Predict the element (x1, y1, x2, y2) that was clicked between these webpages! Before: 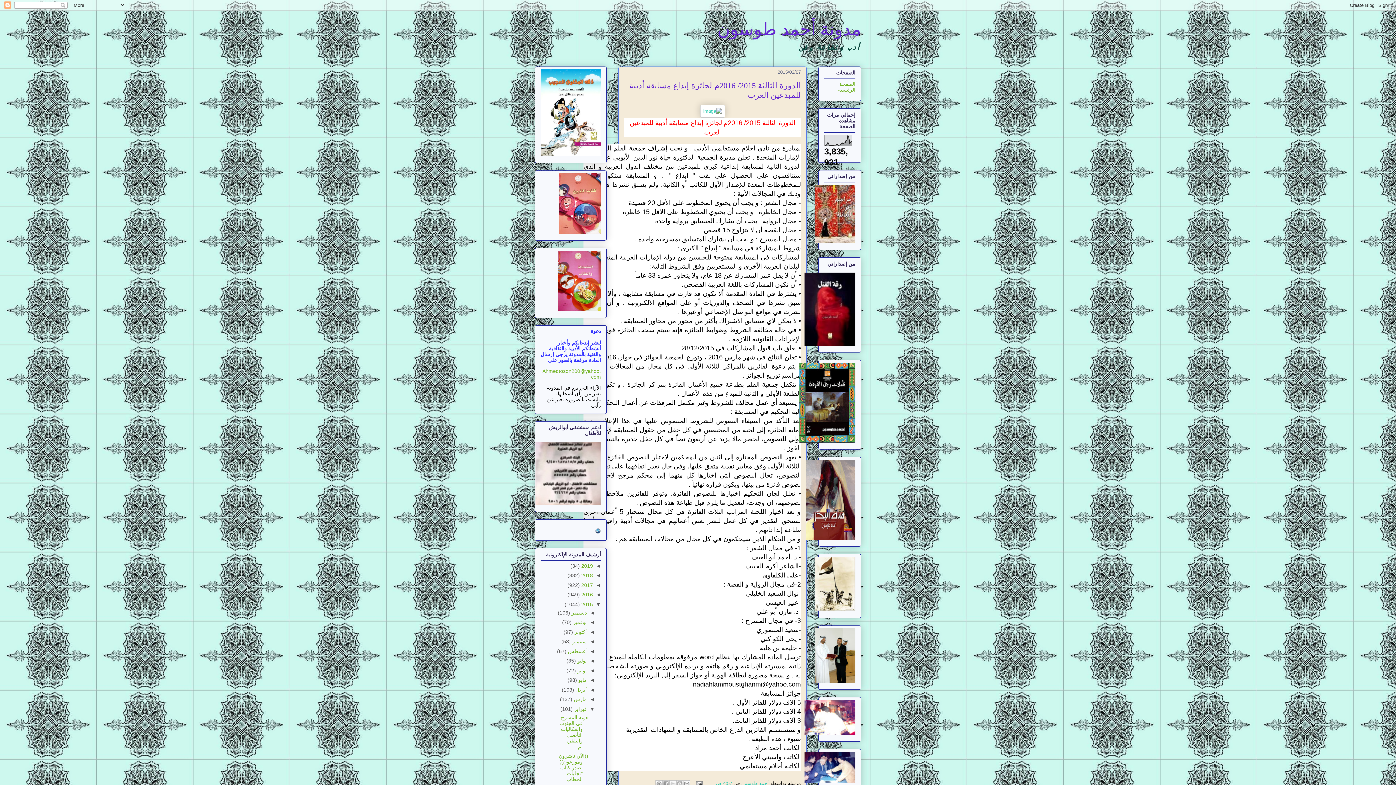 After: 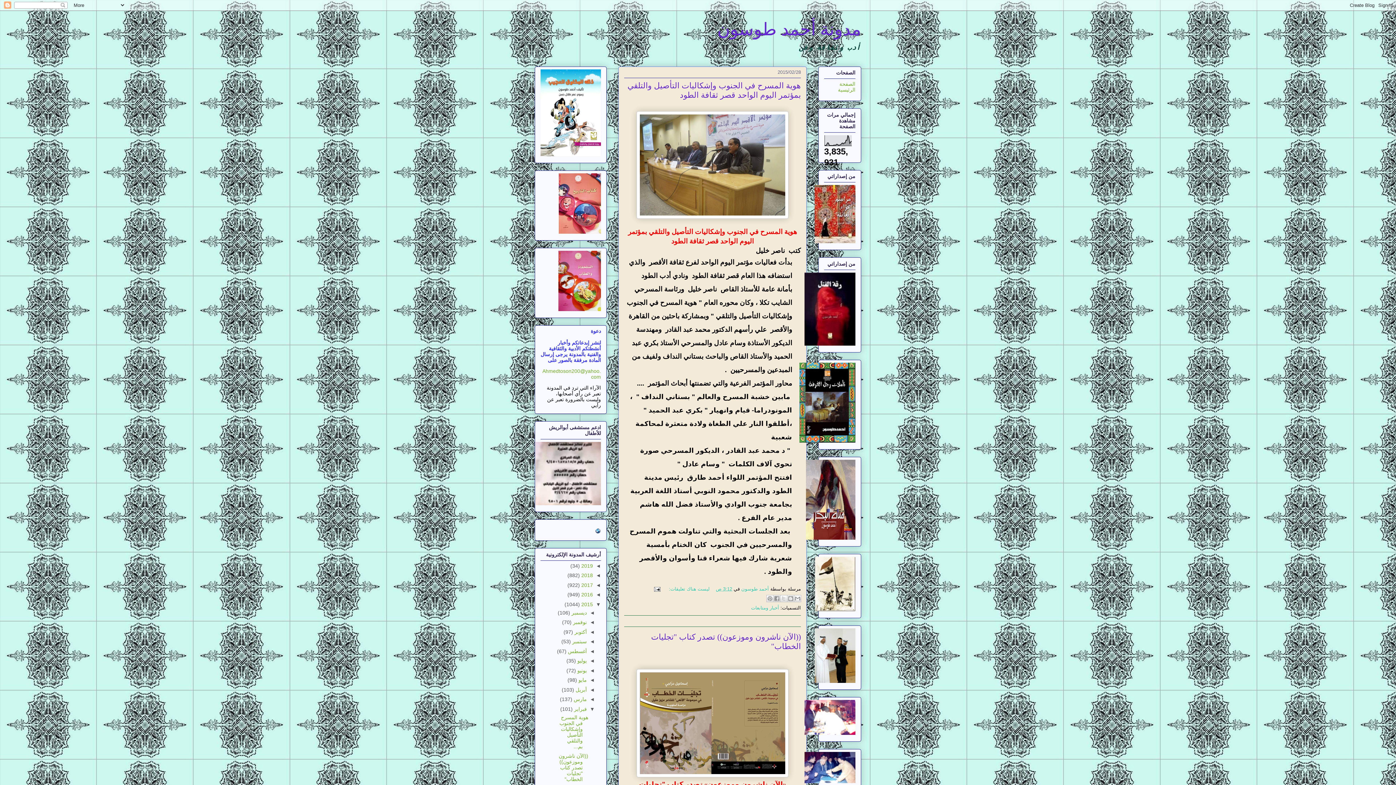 Action: bbox: (572, 706, 586, 712) label: فبراير 